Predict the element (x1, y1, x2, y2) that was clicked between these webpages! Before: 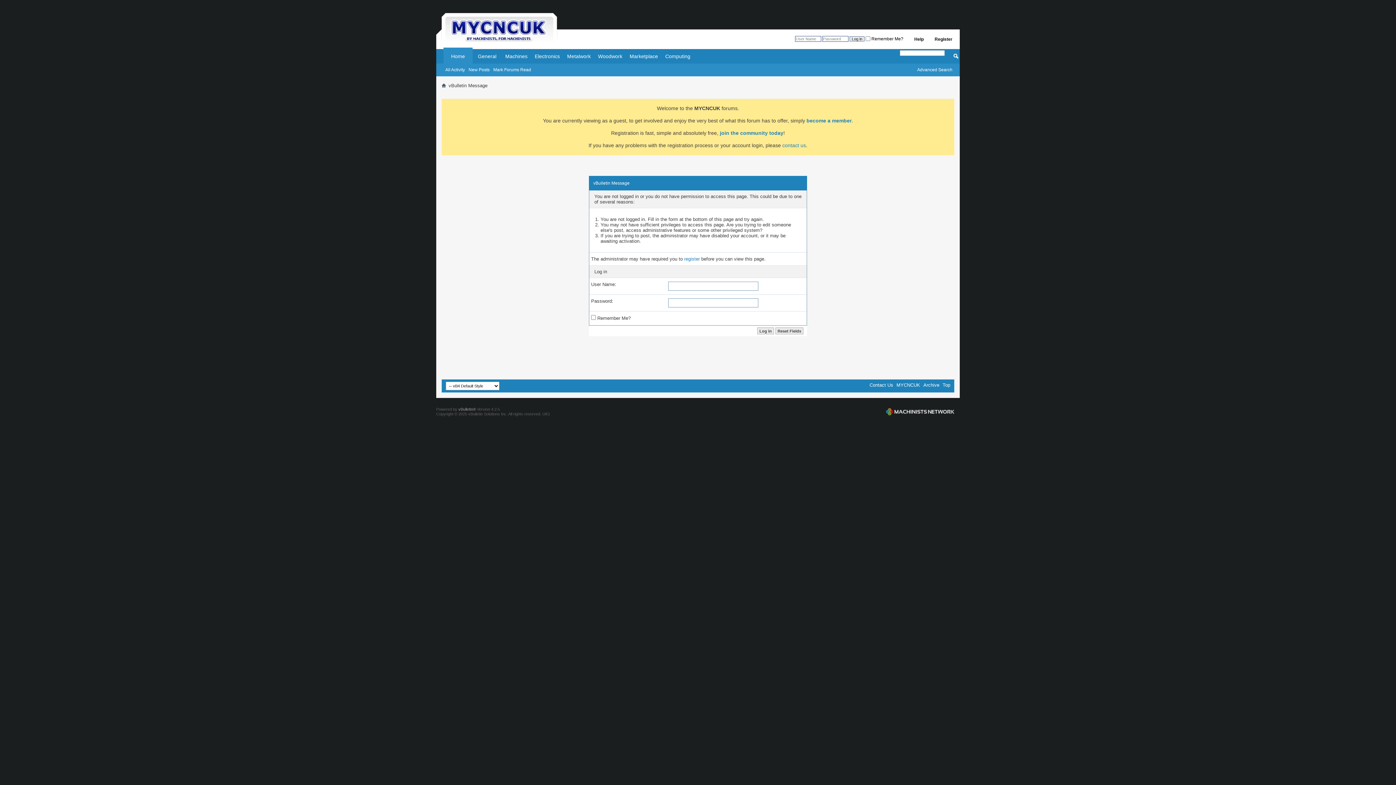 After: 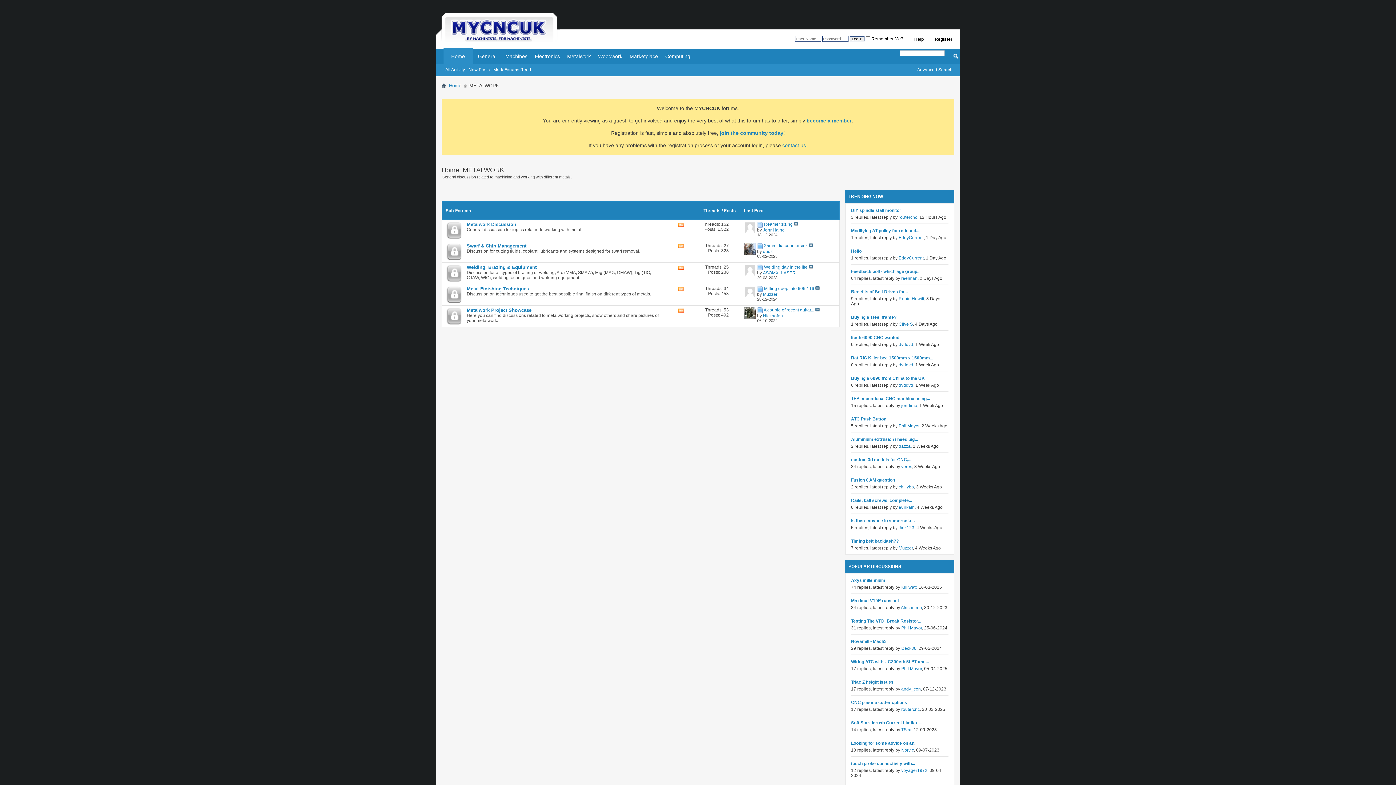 Action: bbox: (563, 49, 594, 63) label: Metalwork